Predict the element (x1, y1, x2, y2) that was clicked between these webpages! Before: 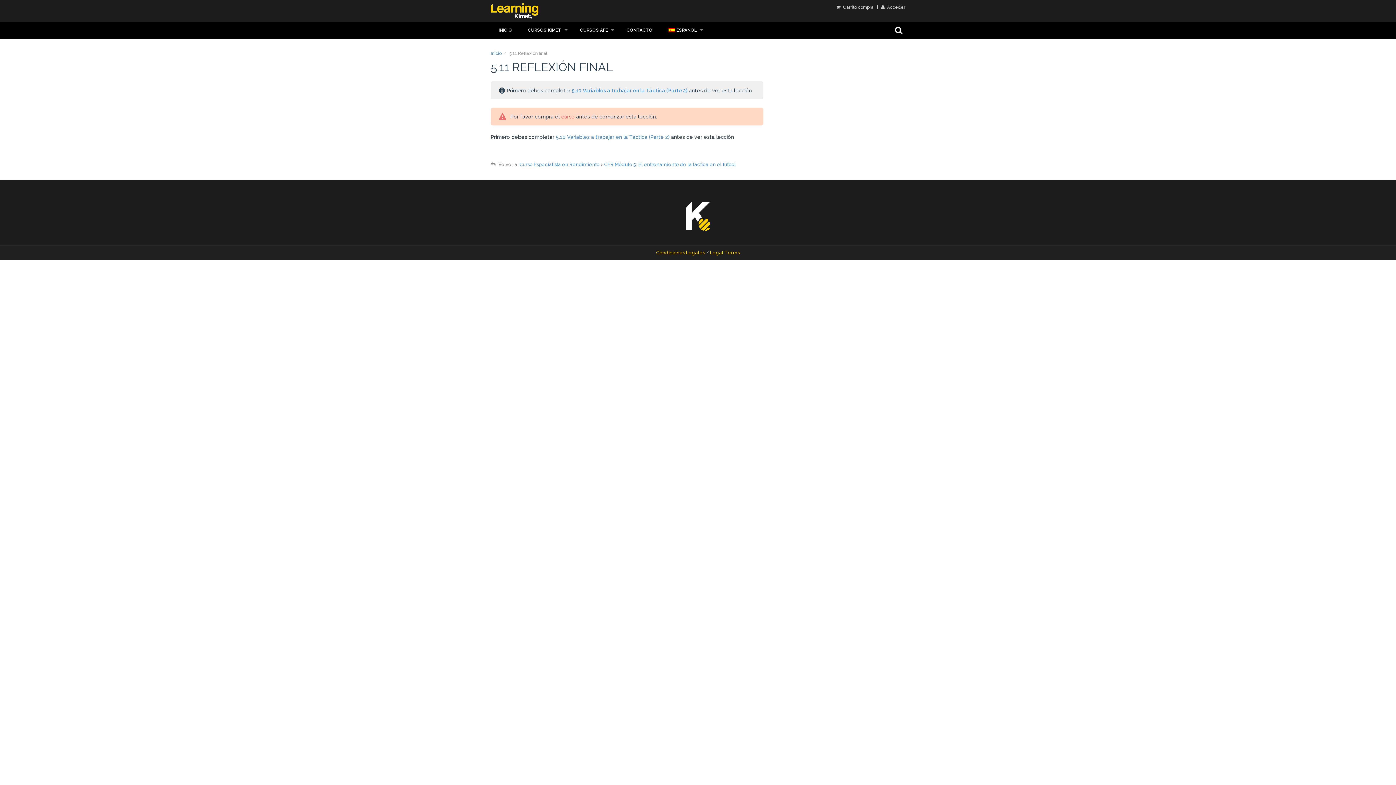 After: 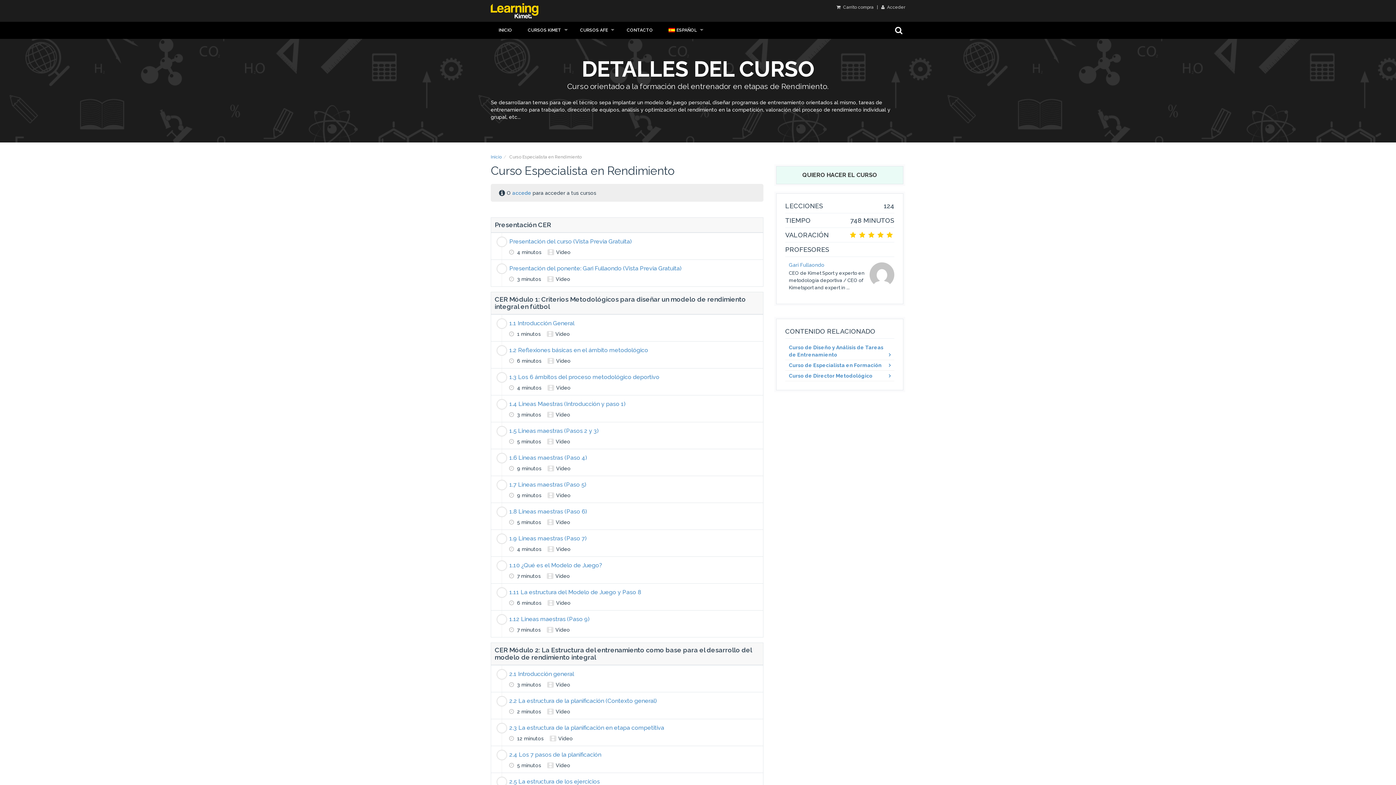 Action: bbox: (561, 113, 574, 119) label: curso